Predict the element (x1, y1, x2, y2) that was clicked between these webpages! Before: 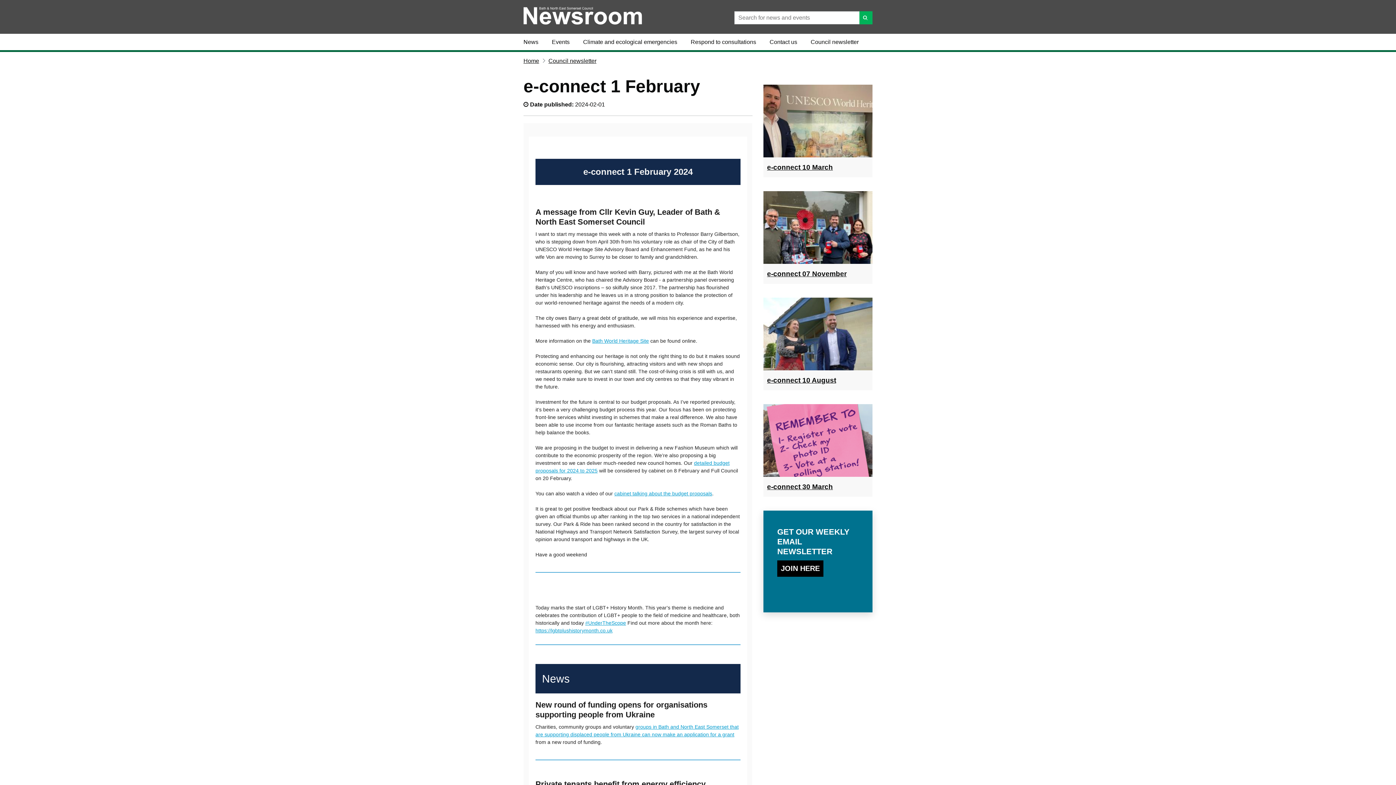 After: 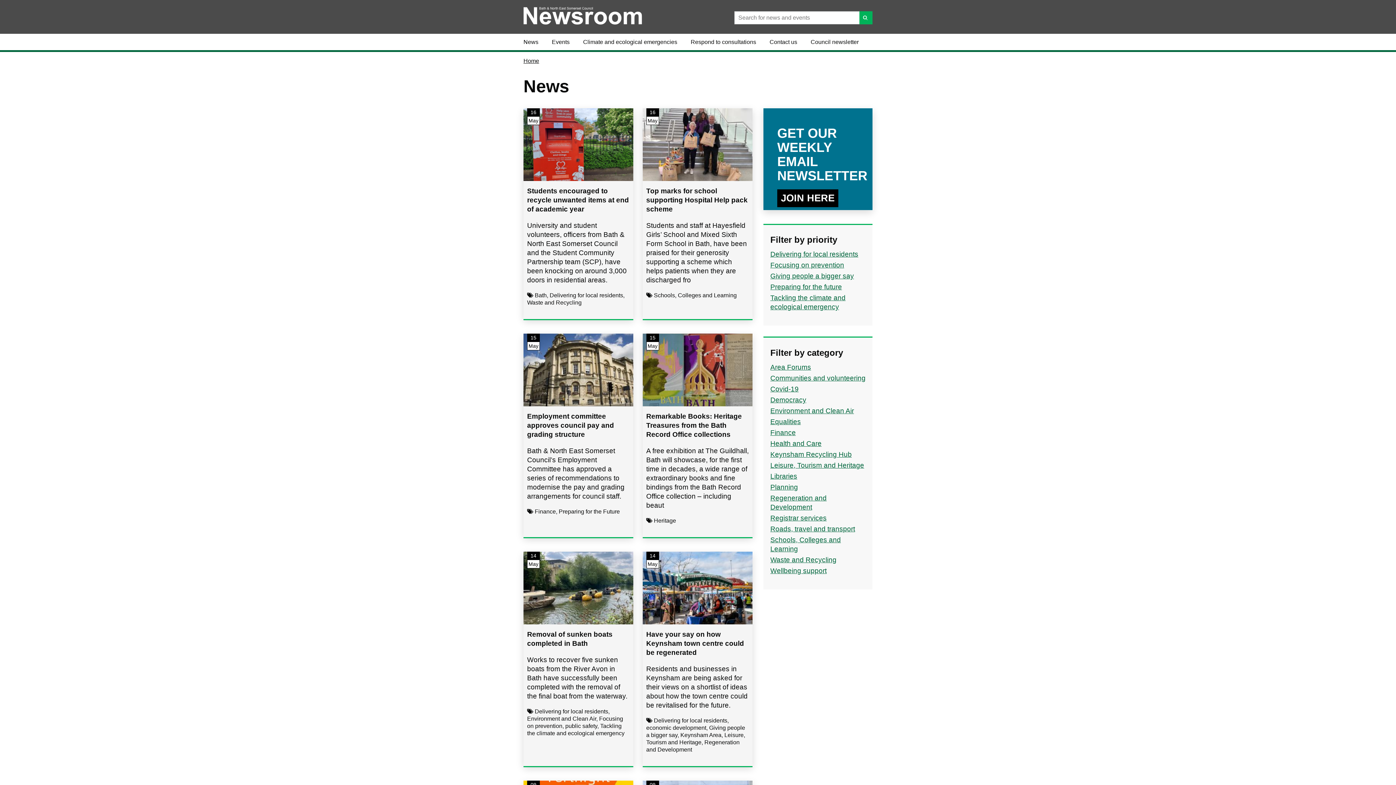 Action: label: News bbox: (523, 33, 544, 50)